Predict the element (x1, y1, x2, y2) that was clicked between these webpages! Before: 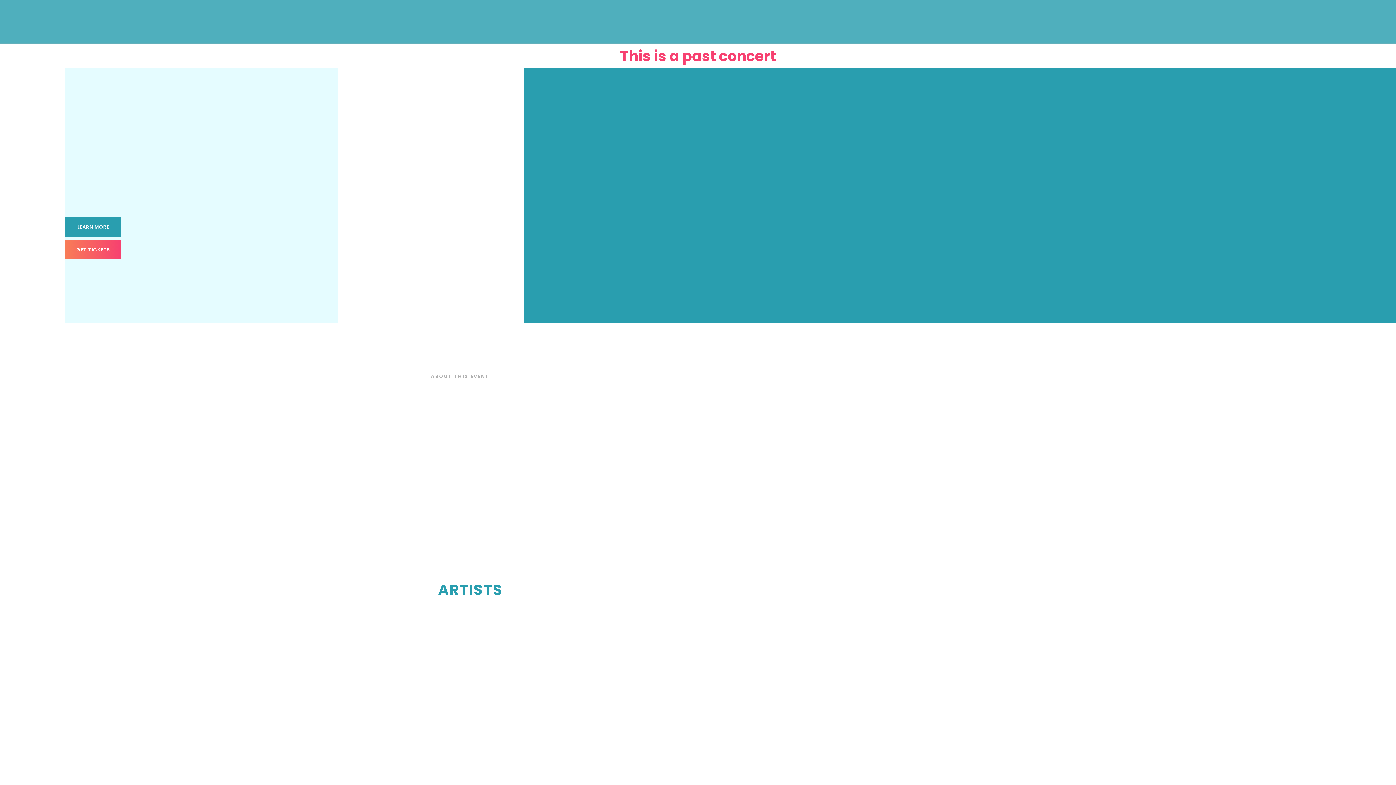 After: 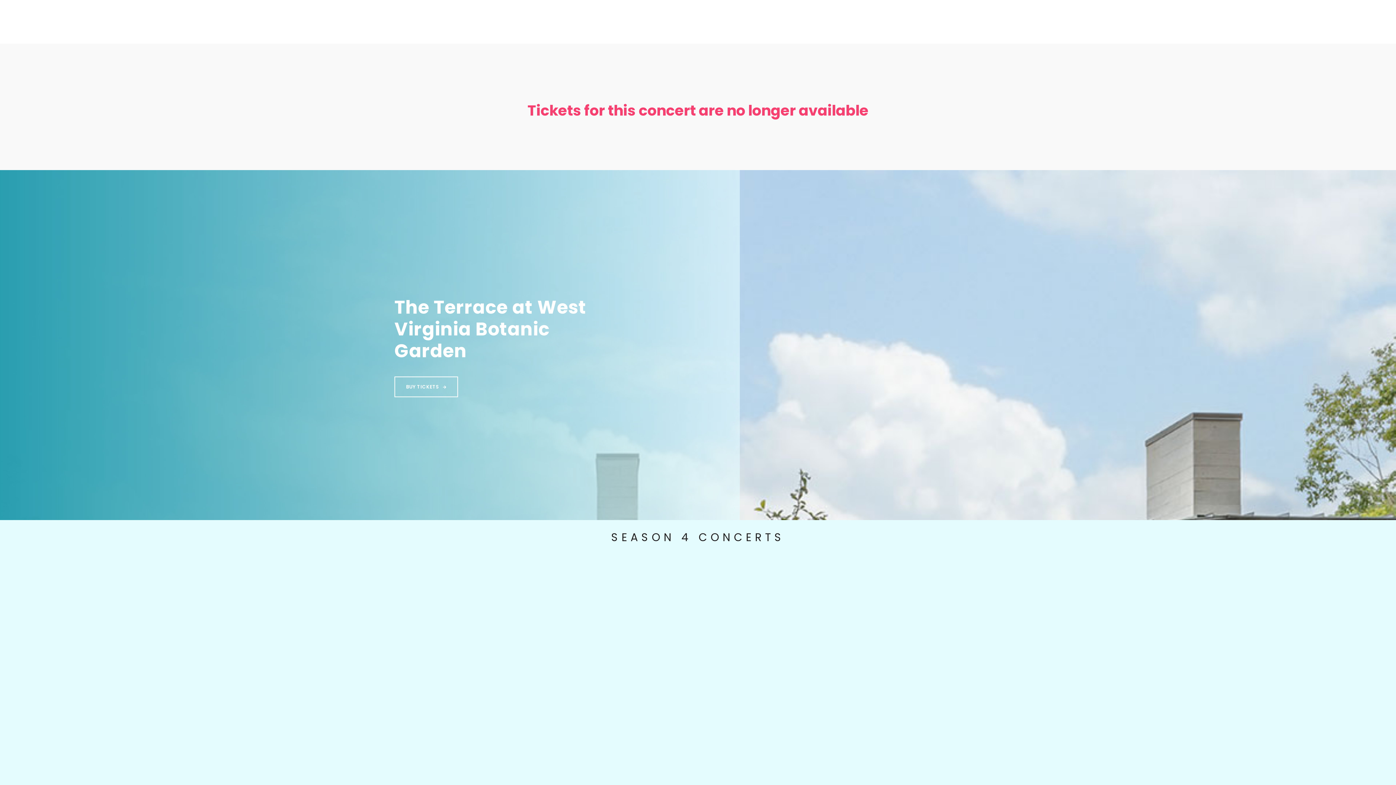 Action: label: BUY TICKETS bbox: (751, 408, 806, 427)